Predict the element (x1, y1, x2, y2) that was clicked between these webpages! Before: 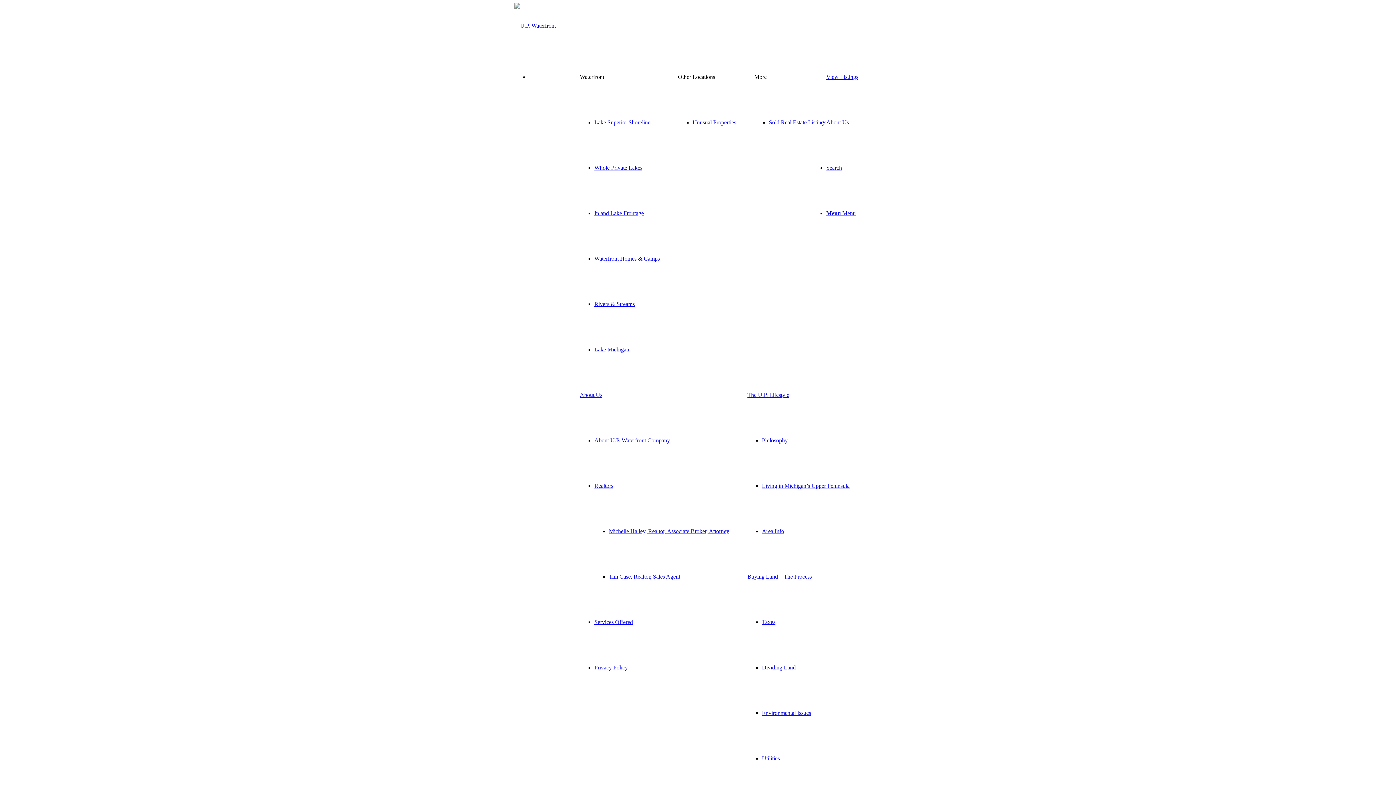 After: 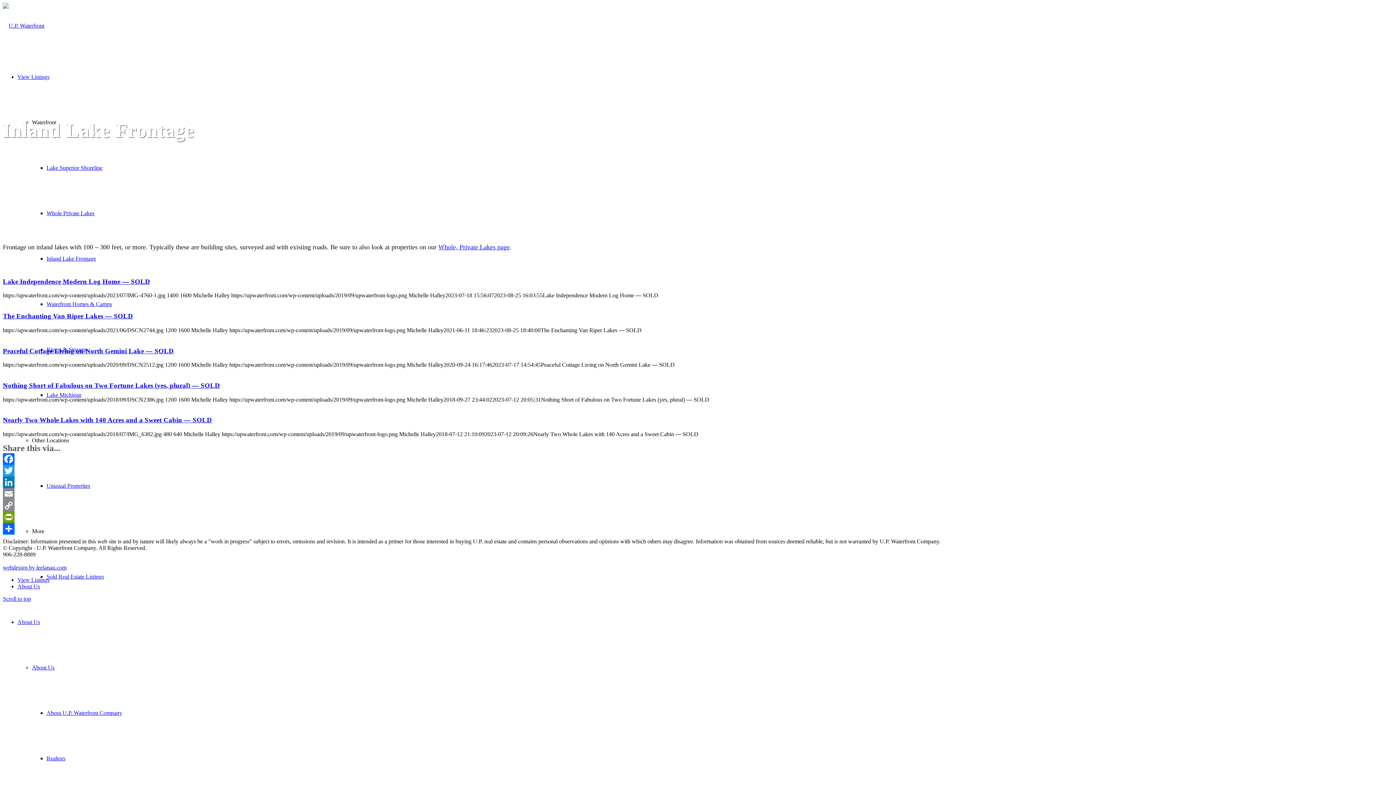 Action: bbox: (594, 210, 644, 216) label: Inland Lake Frontage